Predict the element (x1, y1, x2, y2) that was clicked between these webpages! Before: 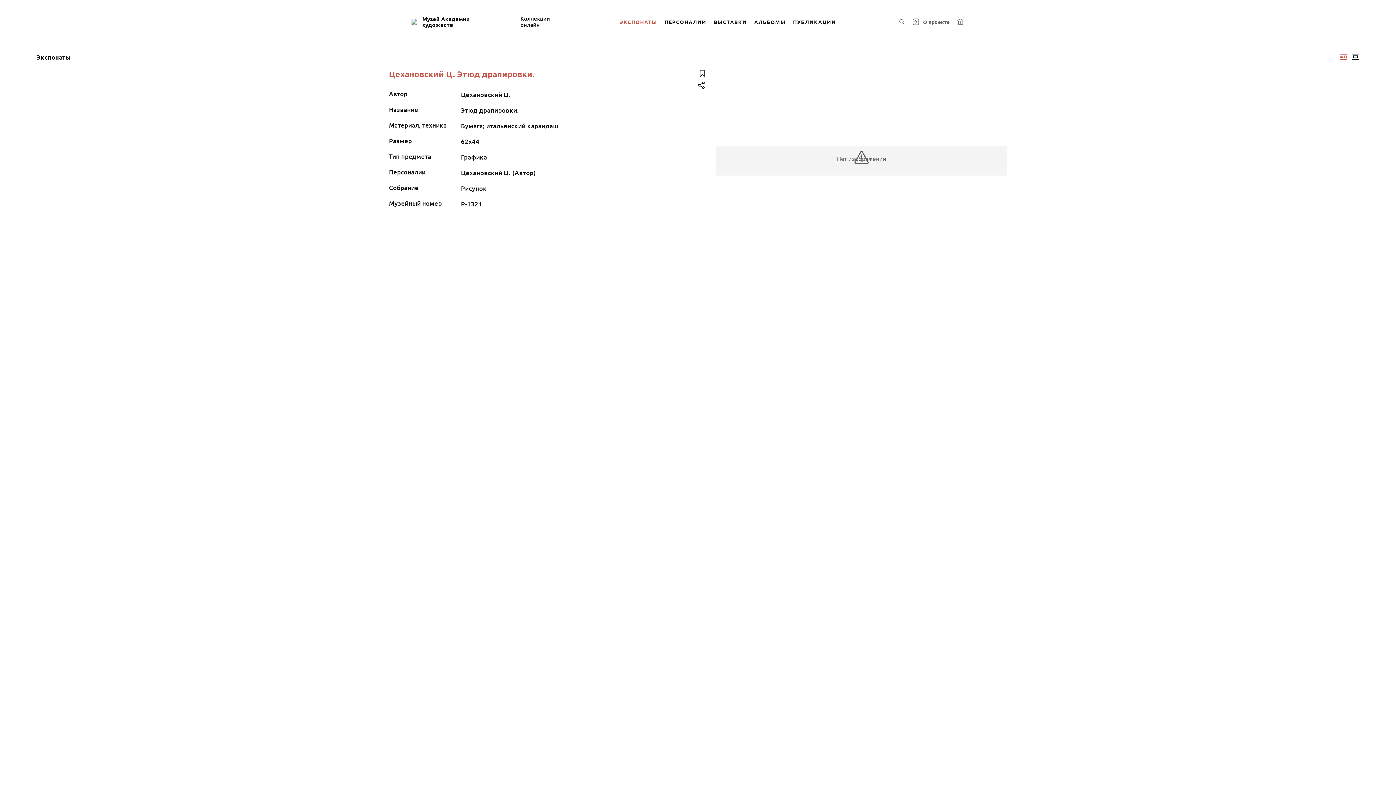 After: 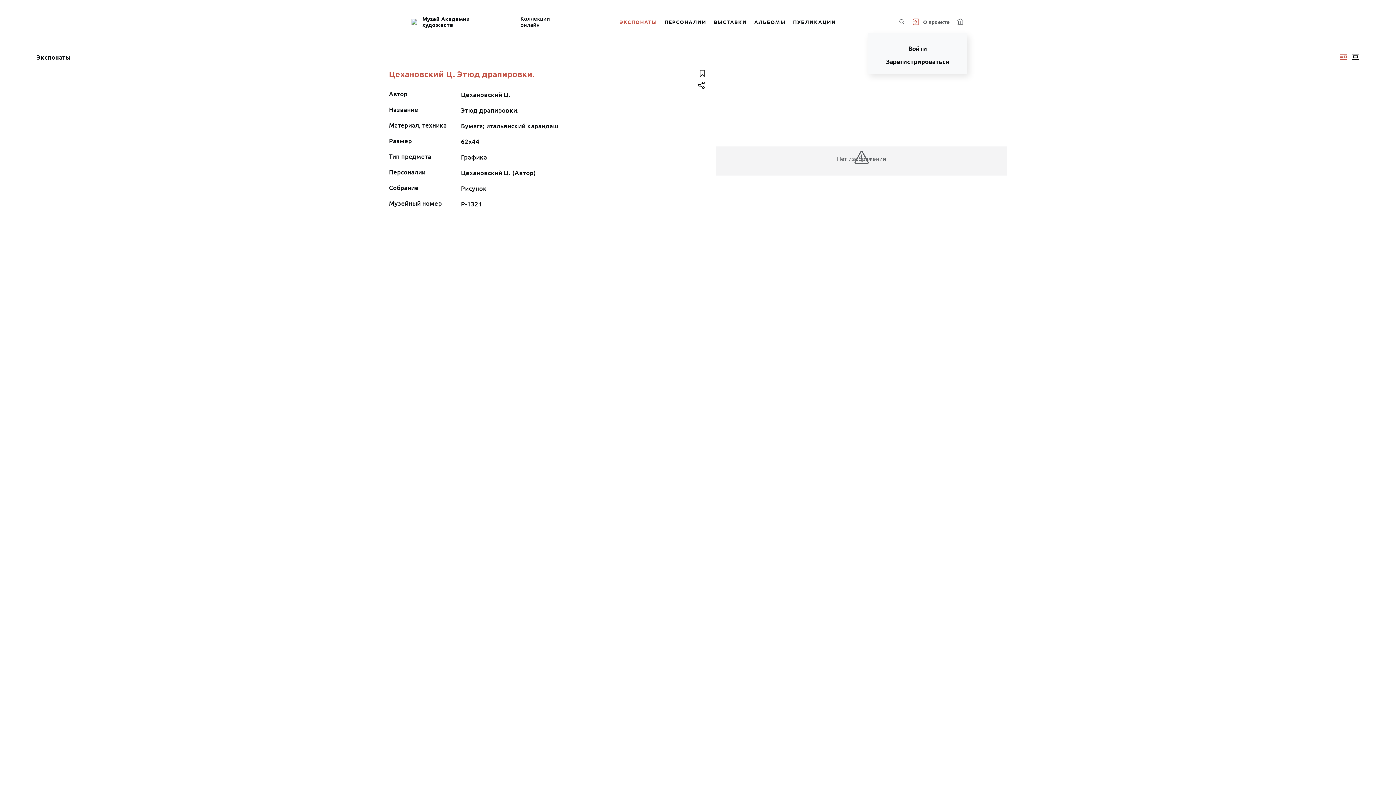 Action: bbox: (912, 17, 919, 25)